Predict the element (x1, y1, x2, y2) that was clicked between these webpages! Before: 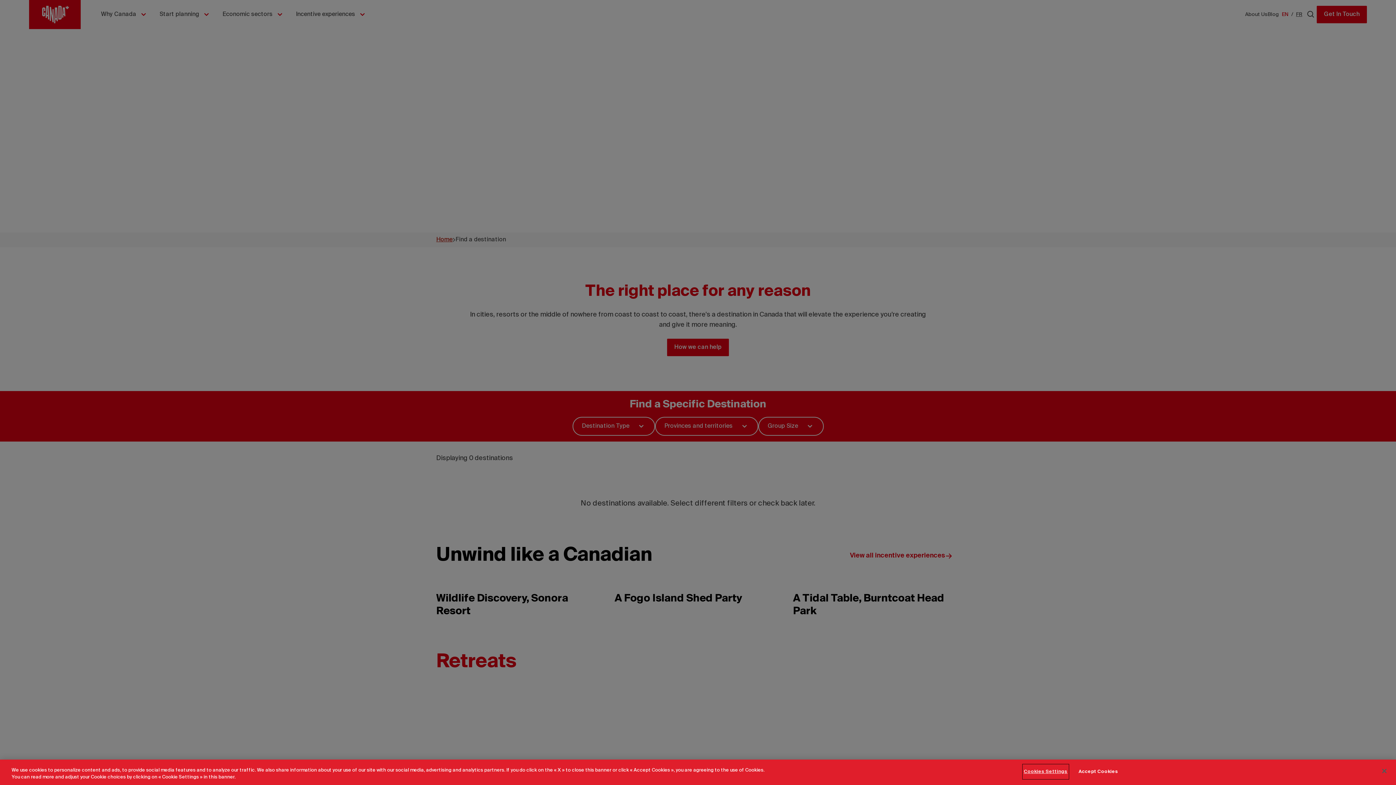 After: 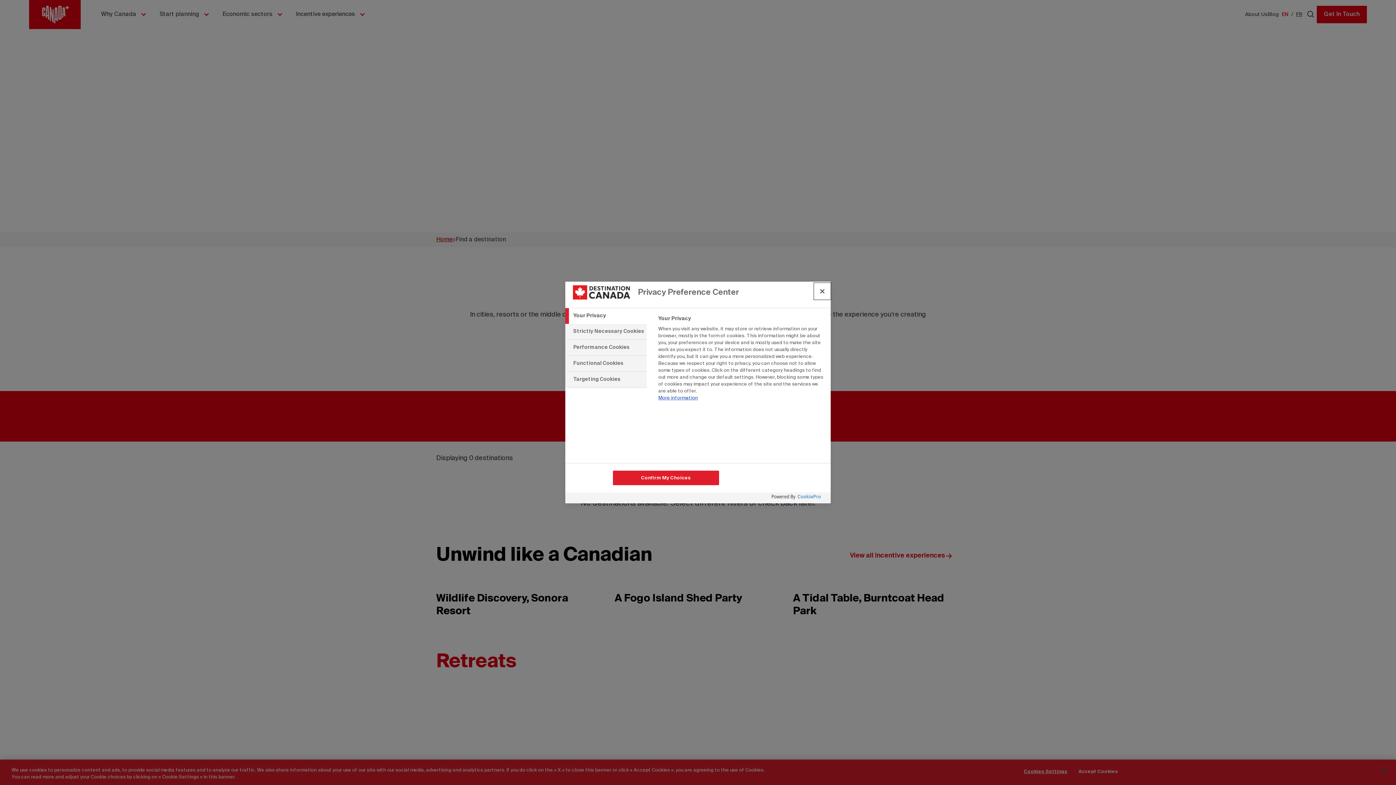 Action: bbox: (1023, 765, 1068, 779) label: Cookies Settings